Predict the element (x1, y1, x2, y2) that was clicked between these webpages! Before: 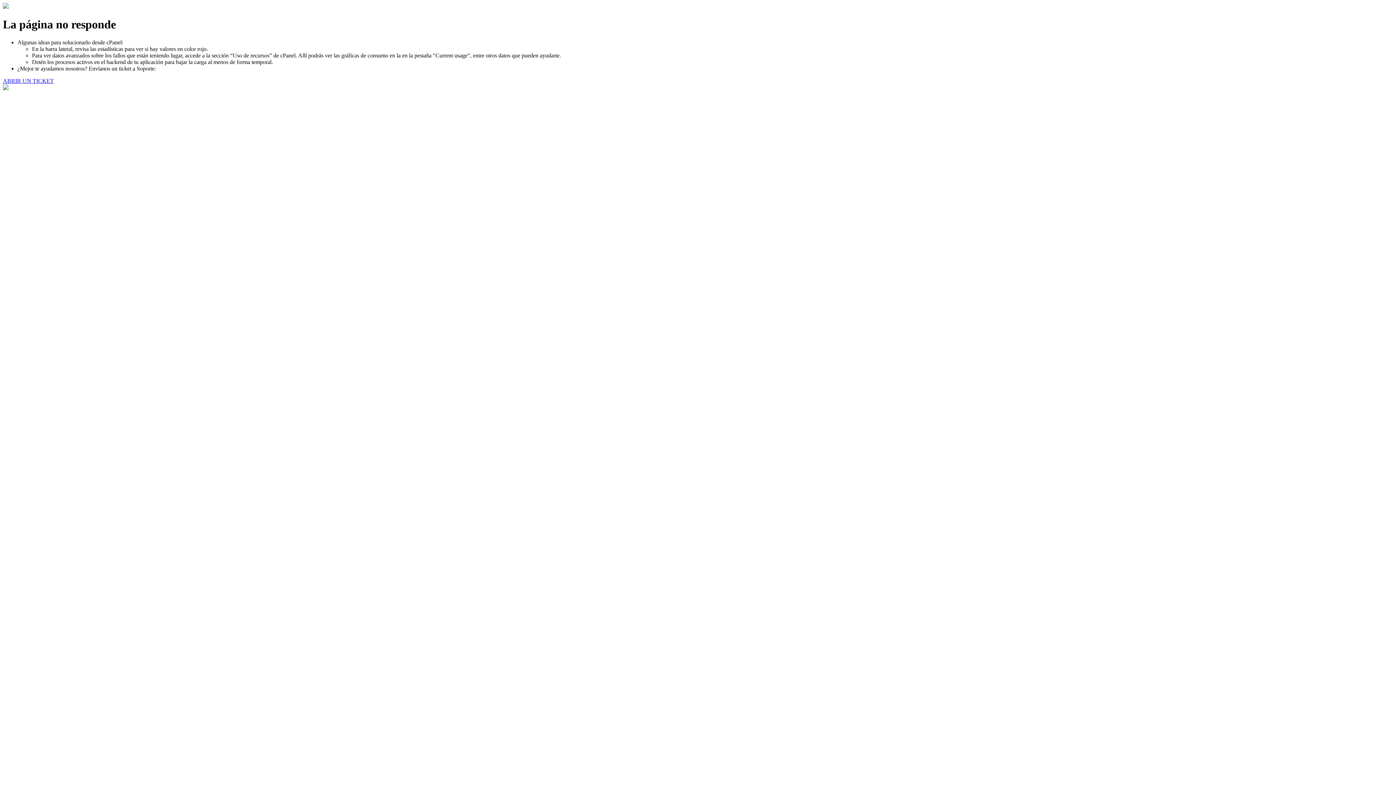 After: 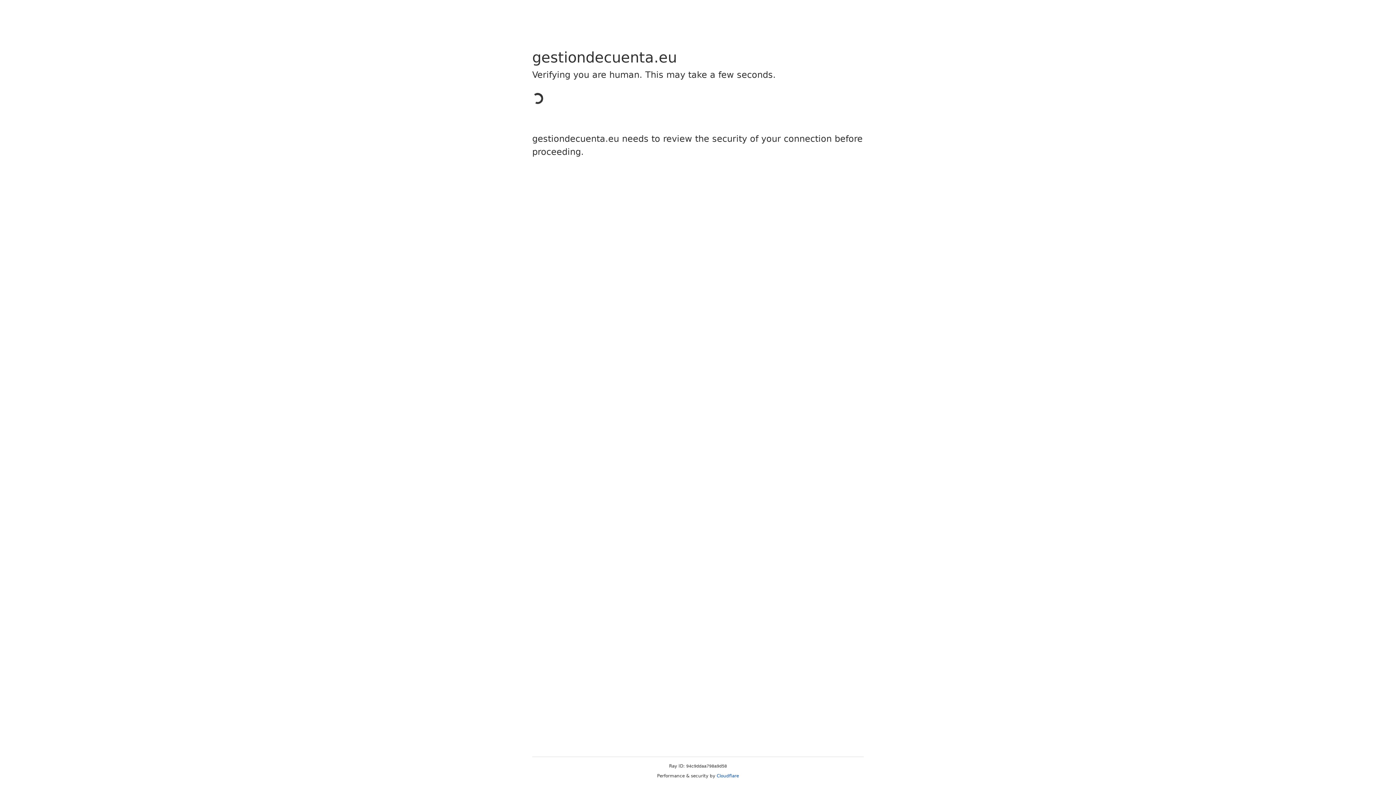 Action: label: ABRIR UN TICKET bbox: (2, 77, 53, 83)